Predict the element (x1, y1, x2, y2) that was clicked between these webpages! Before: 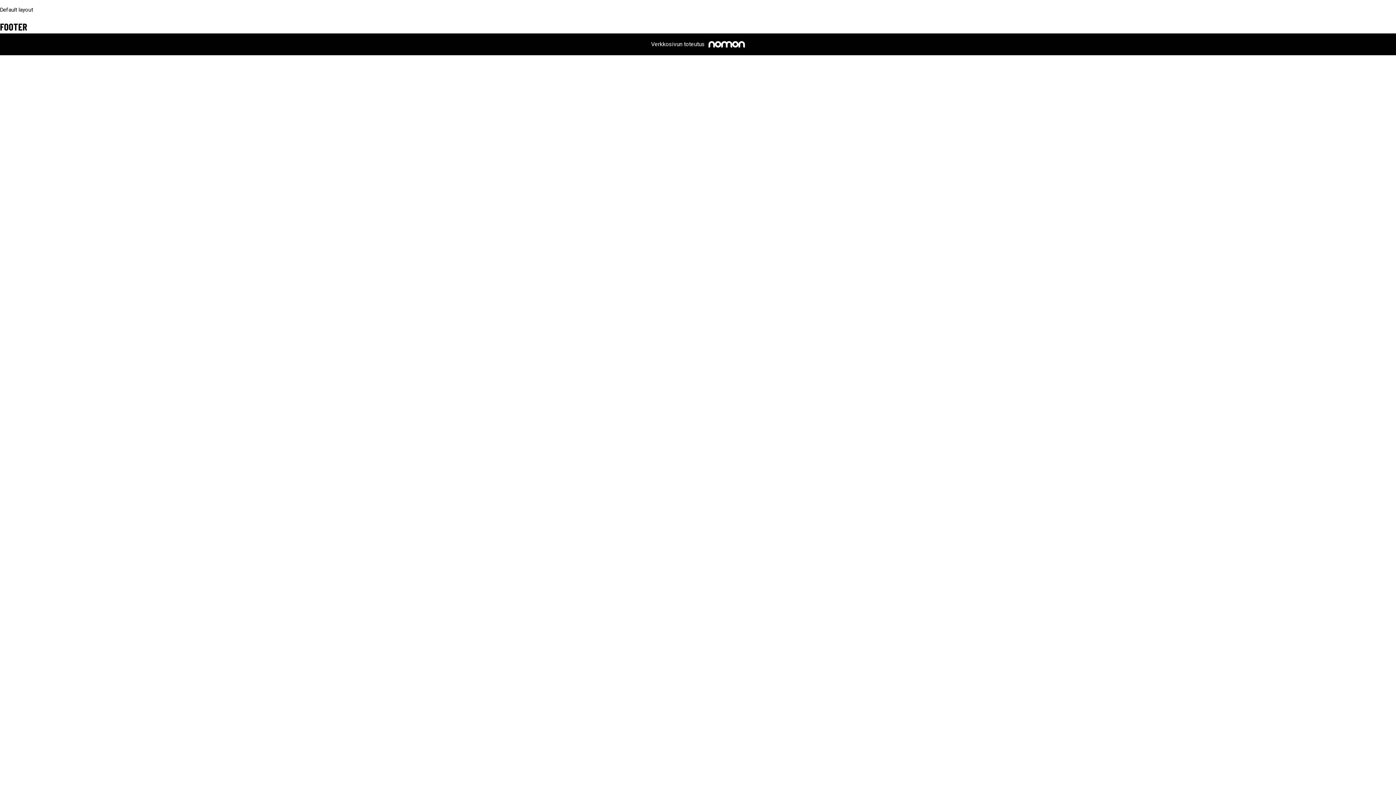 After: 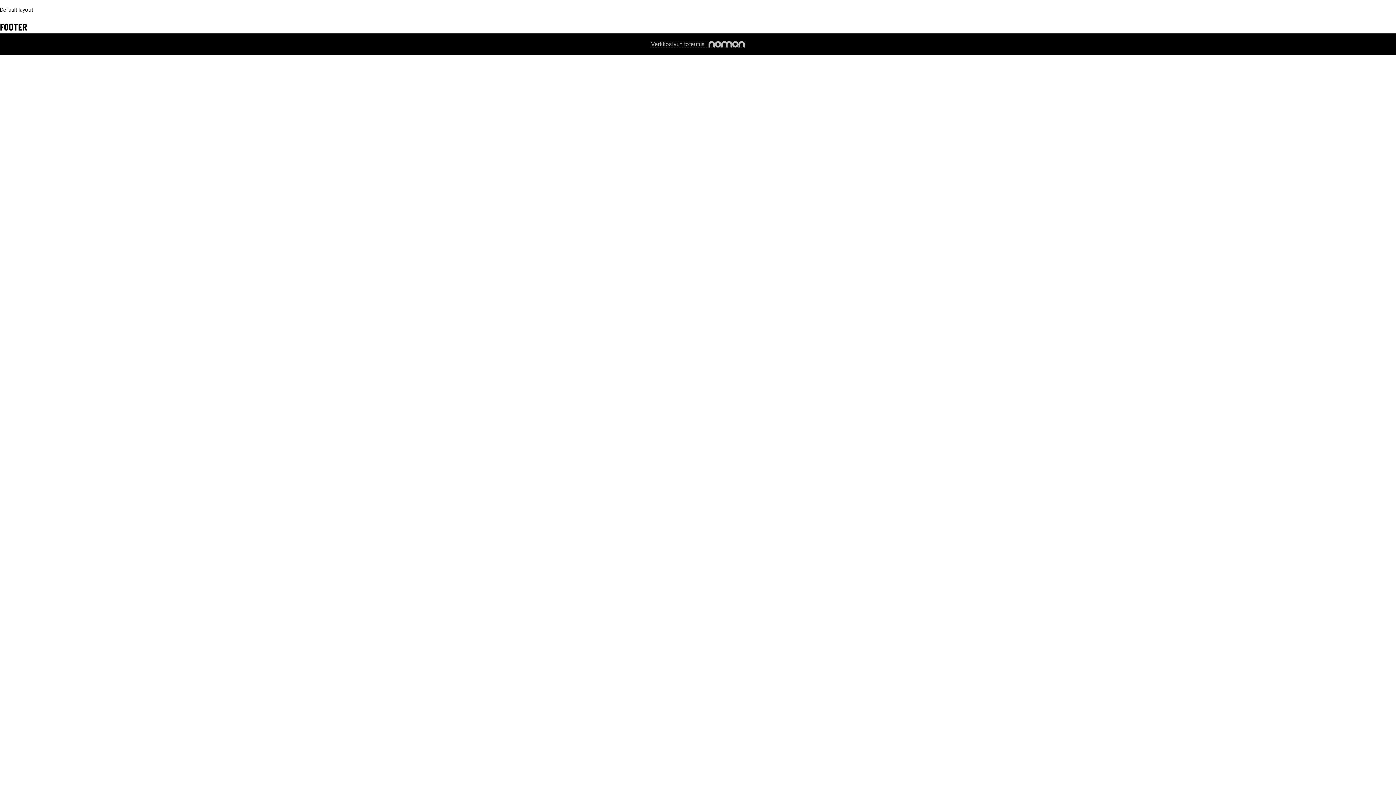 Action: bbox: (651, 41, 745, 47) label: Verkkosivun toteutus